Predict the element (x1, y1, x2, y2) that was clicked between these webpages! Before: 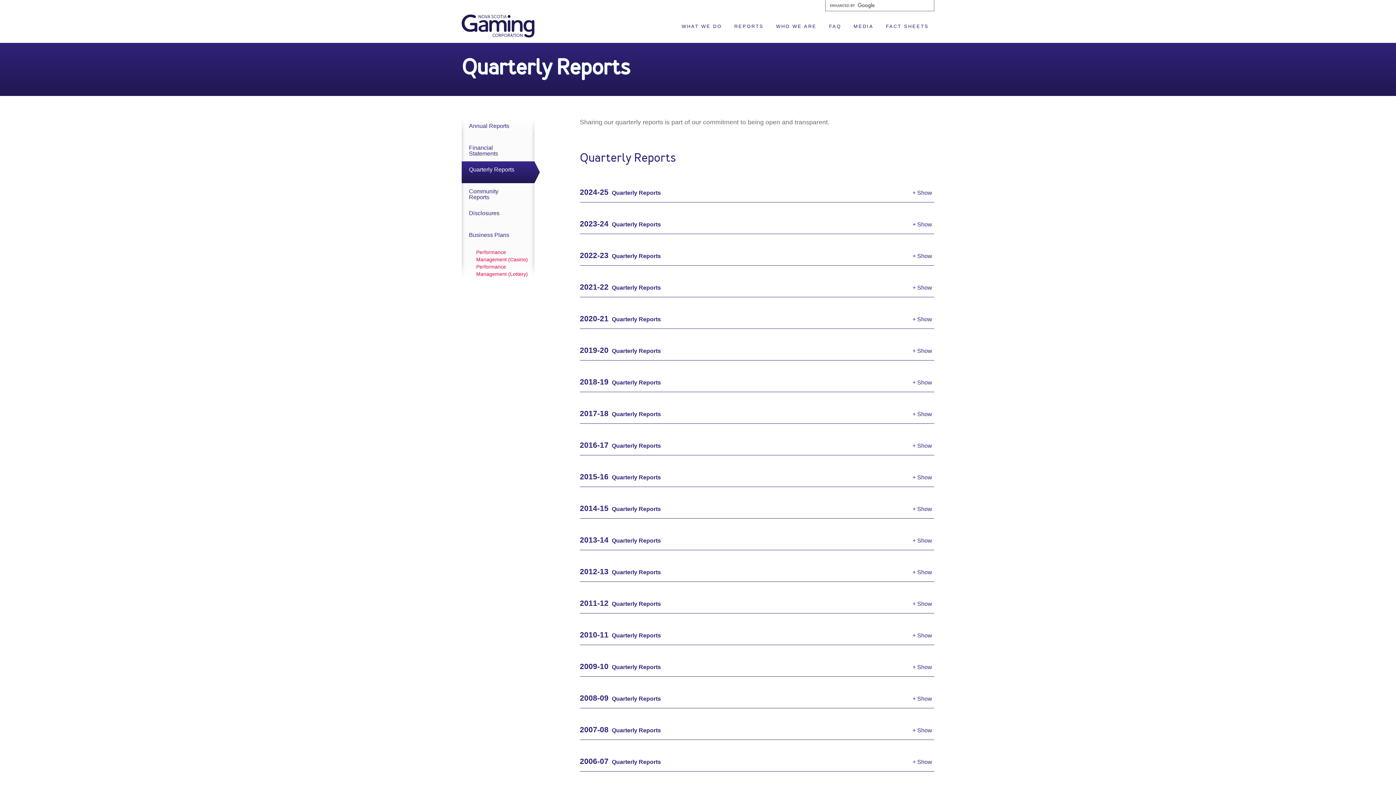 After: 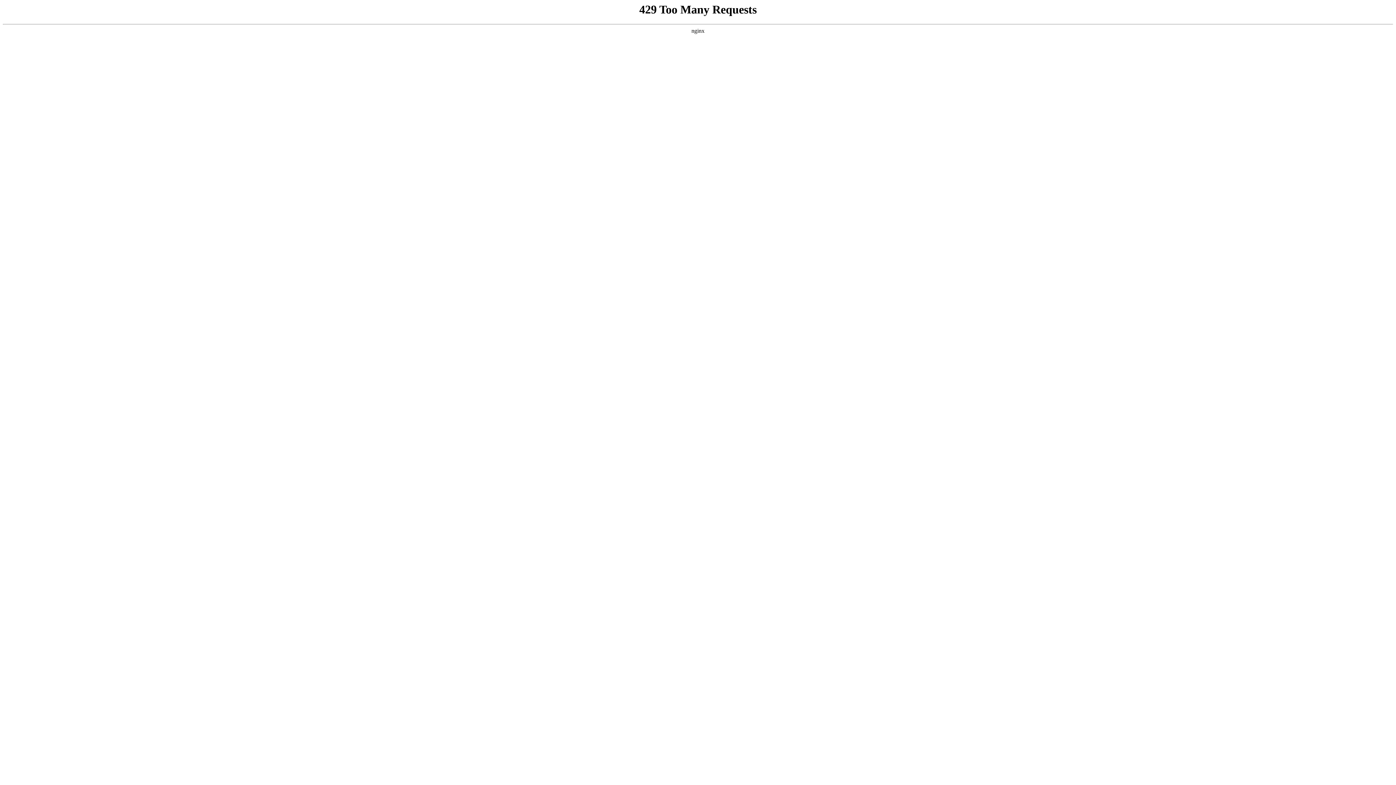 Action: bbox: (770, 16, 822, 35) label: WHO WE ARE